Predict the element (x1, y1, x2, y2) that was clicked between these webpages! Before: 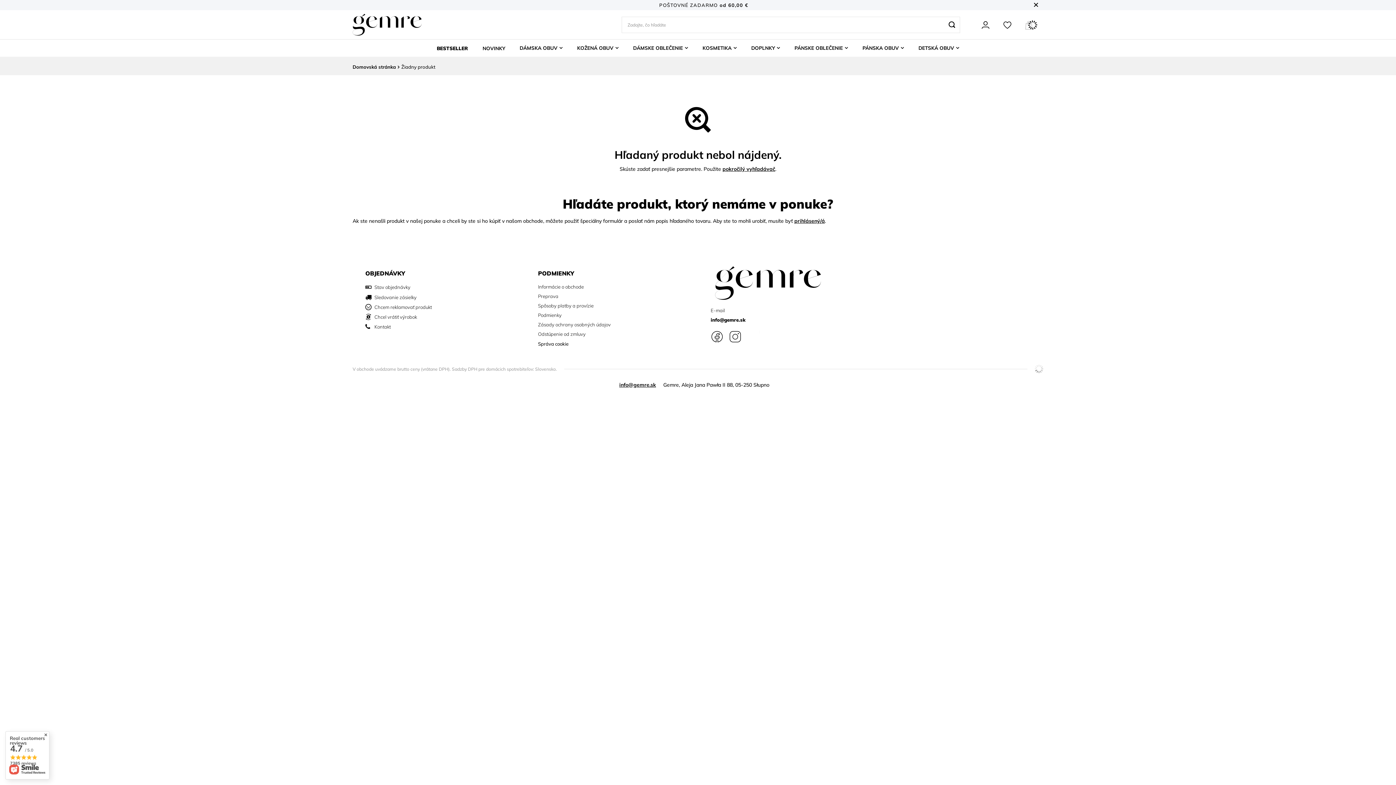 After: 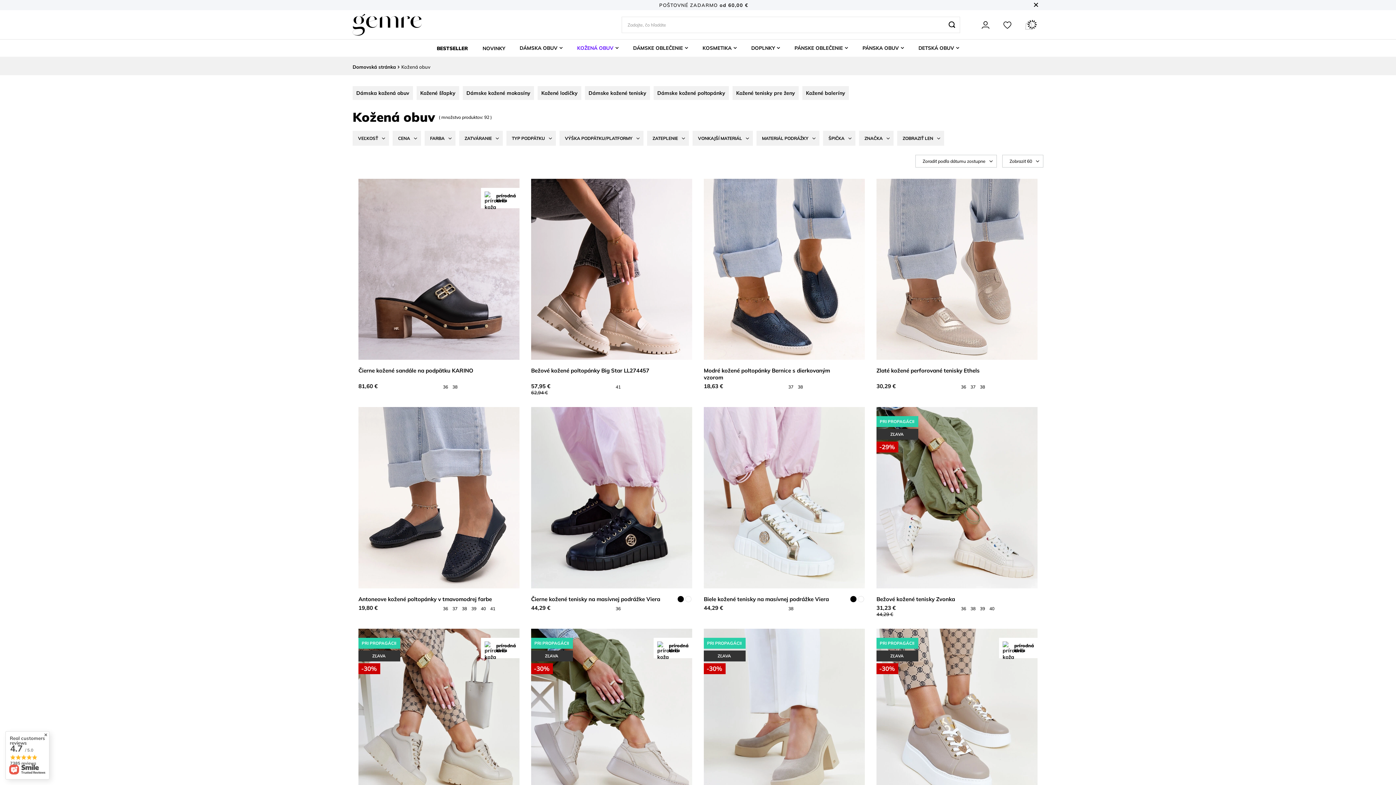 Action: bbox: (573, 39, 622, 56) label: KOŽENÁ OBUV